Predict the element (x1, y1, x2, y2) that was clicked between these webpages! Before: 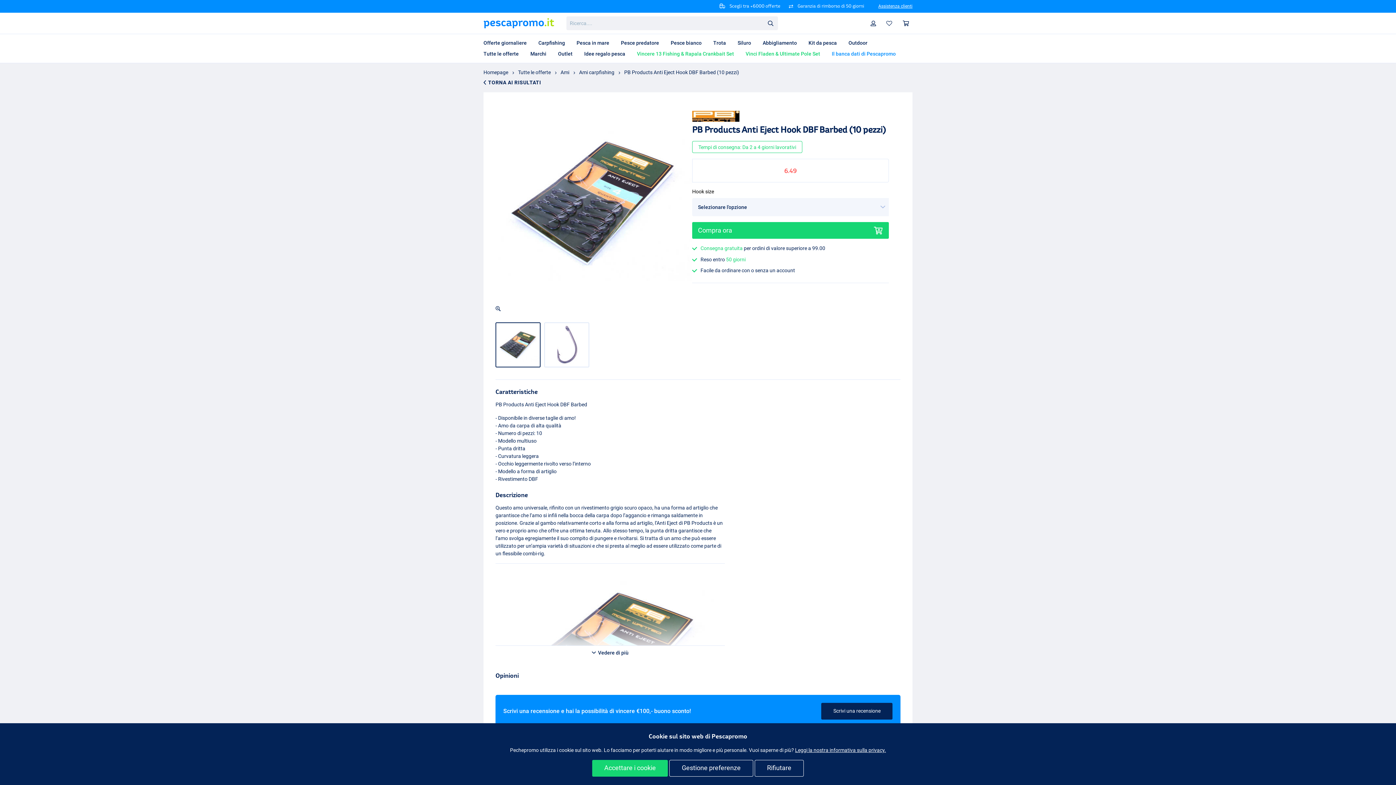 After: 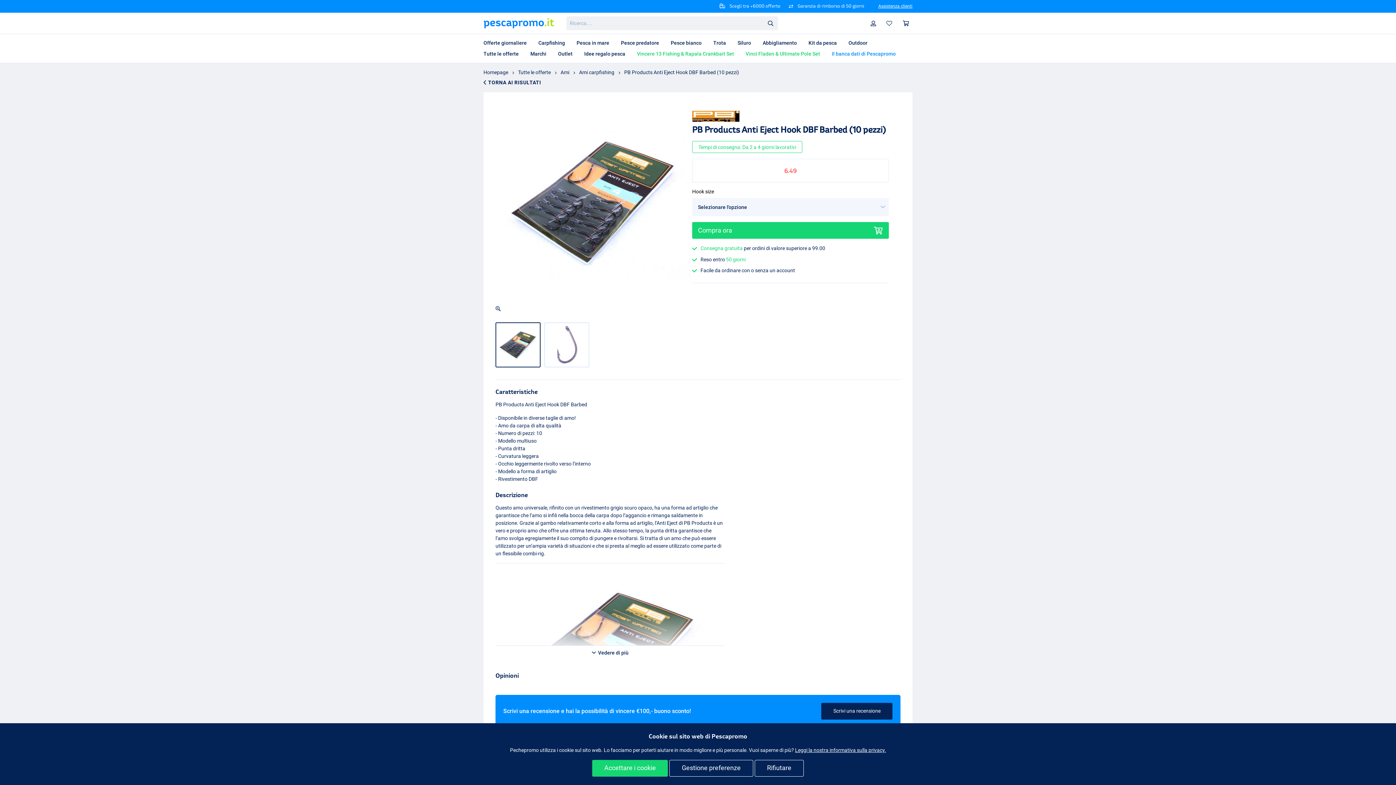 Action: label: PB Products Anti Eject Hook DBF Barbed (10 pezzi) bbox: (624, 69, 739, 75)